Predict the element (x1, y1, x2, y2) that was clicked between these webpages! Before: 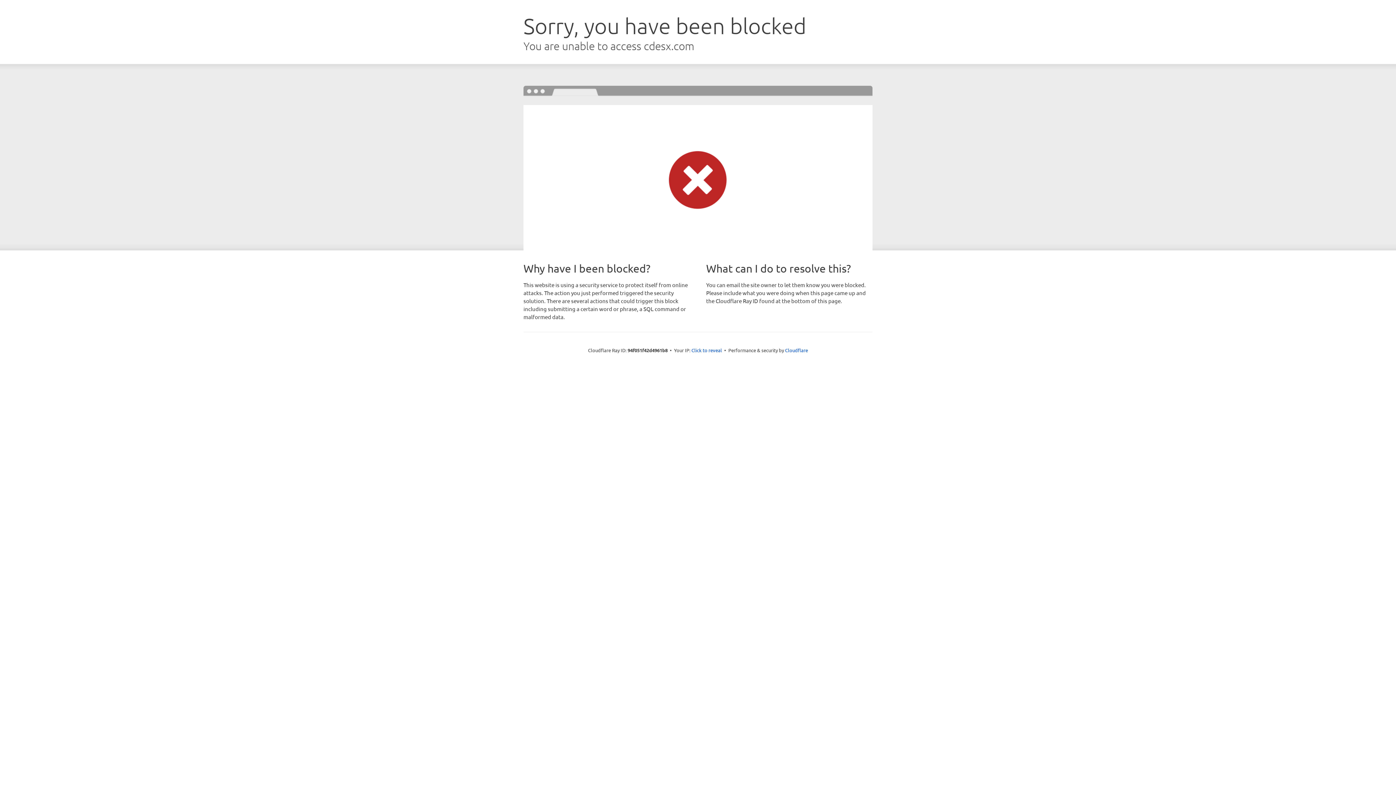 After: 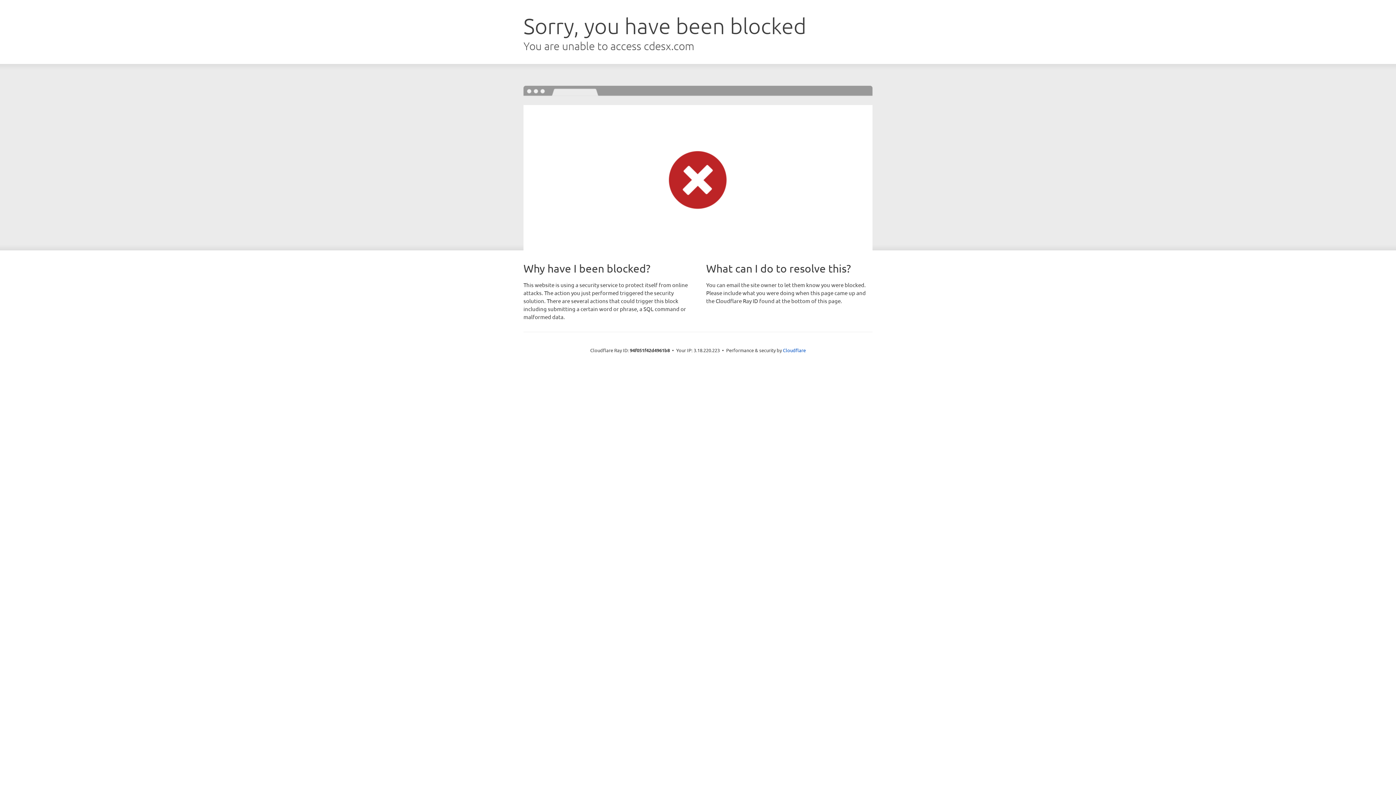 Action: bbox: (691, 346, 722, 353) label: Click to reveal